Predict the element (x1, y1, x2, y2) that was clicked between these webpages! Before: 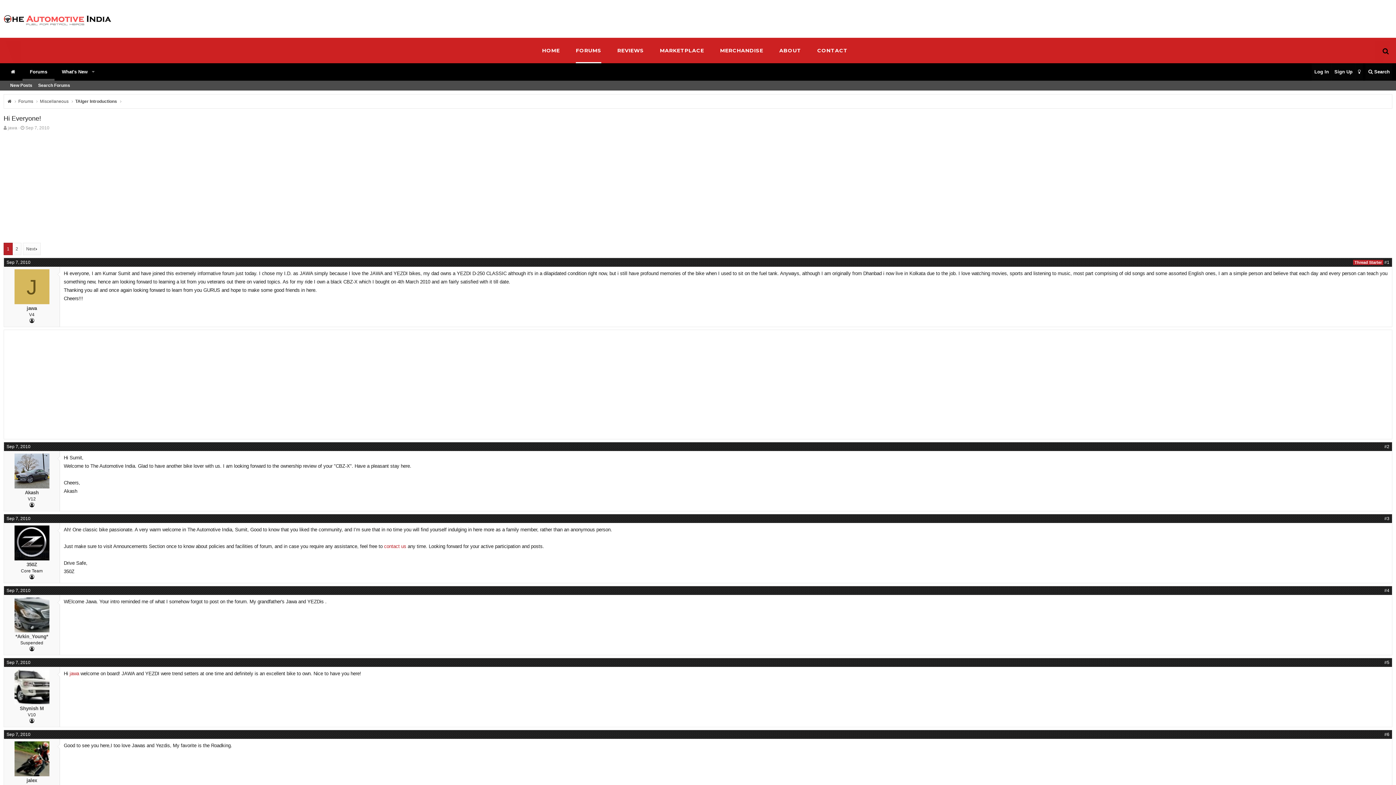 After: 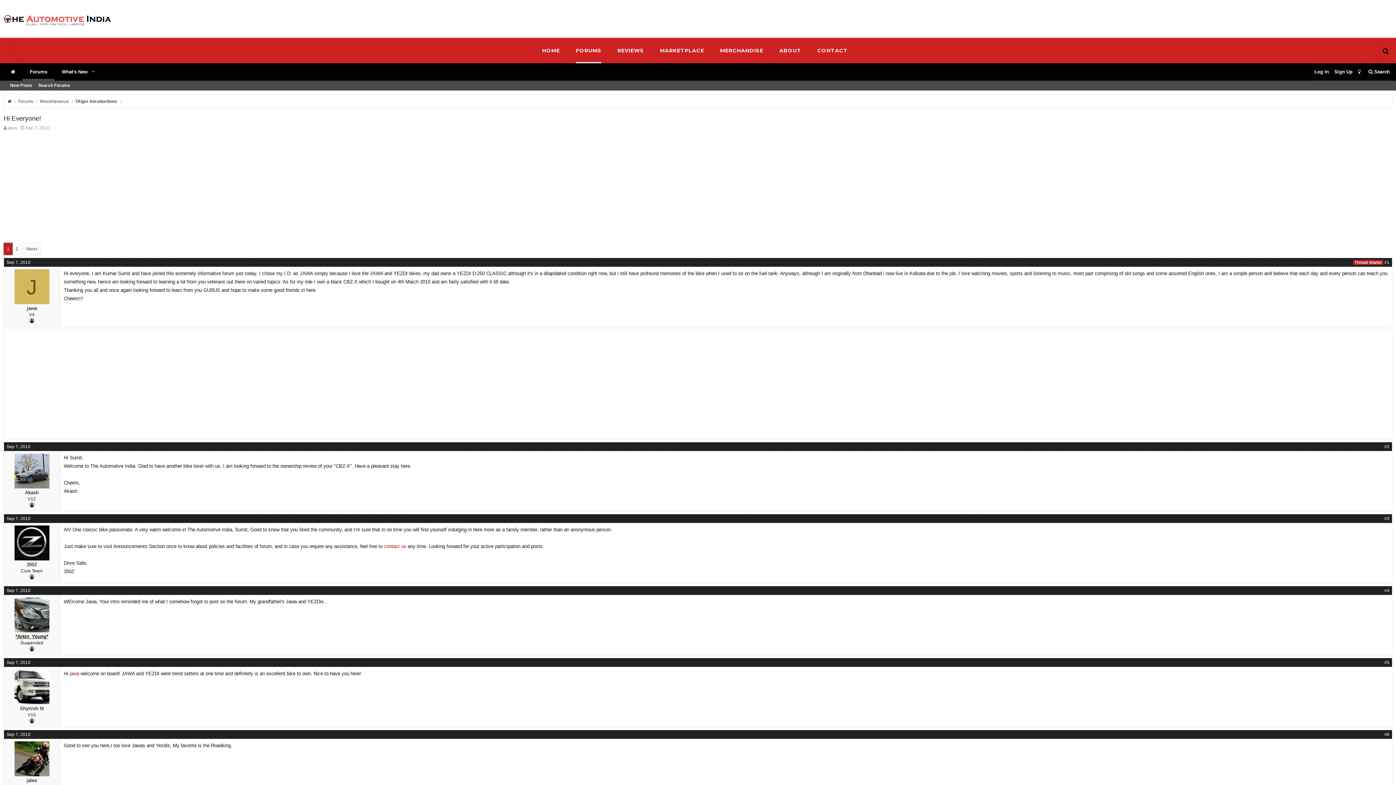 Action: label: *Arkin_Young* bbox: (15, 634, 48, 639)